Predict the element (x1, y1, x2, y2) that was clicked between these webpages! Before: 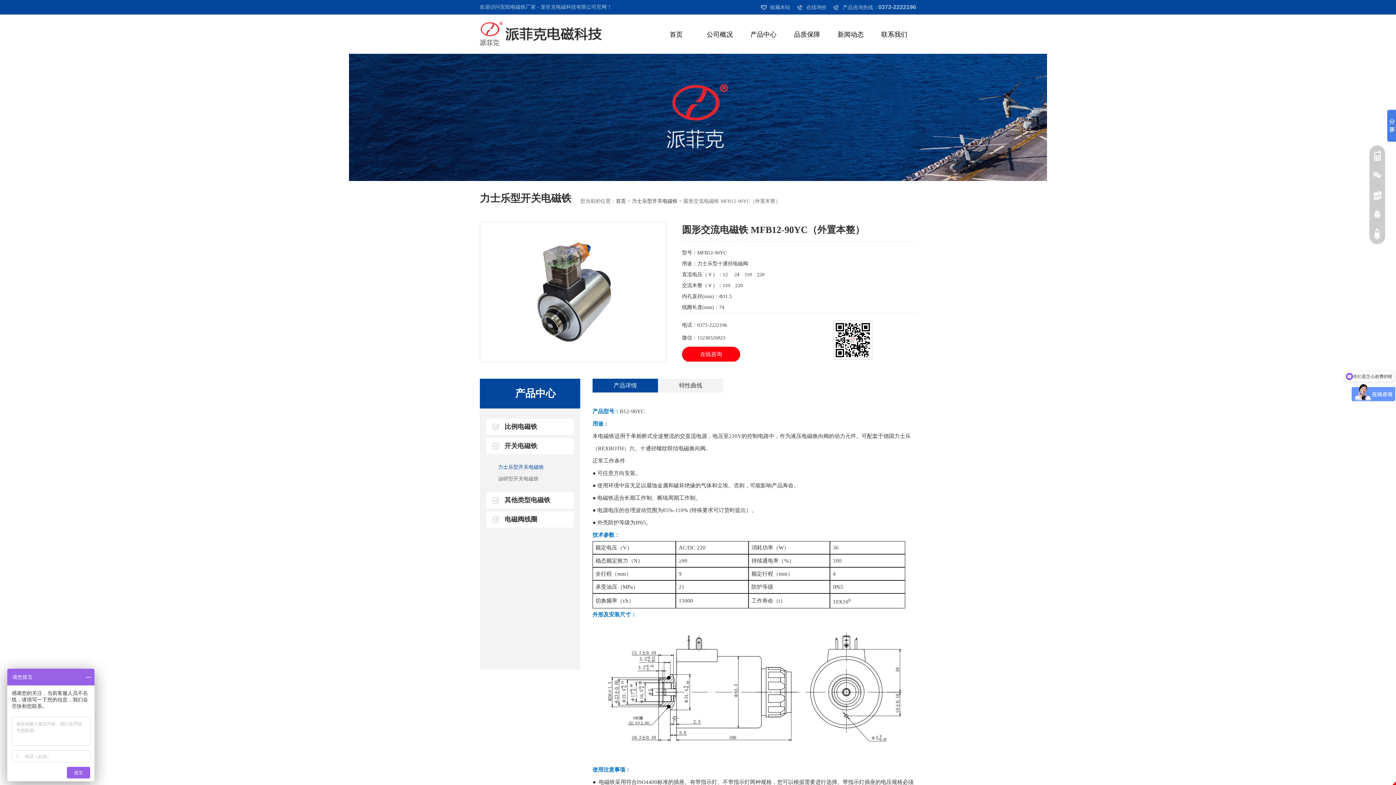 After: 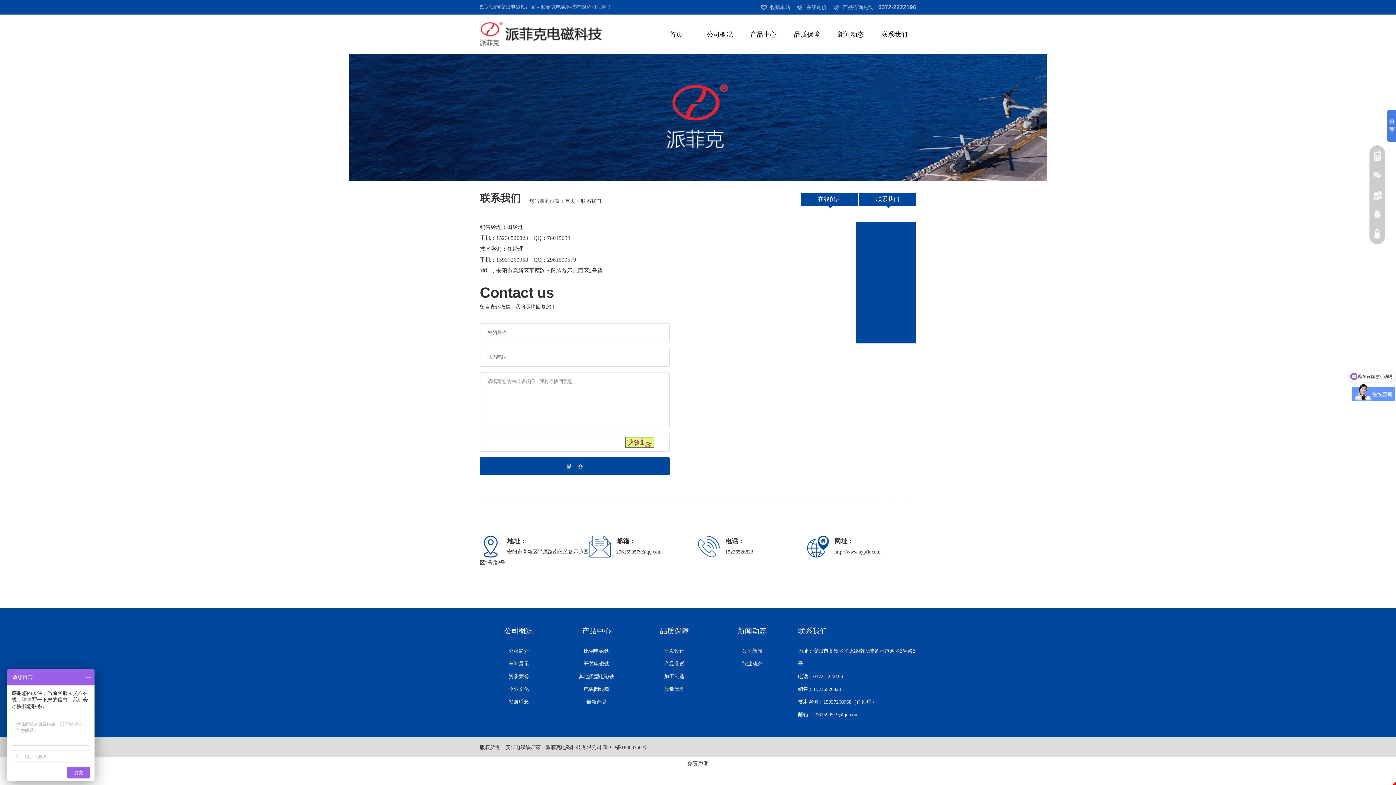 Action: label: 产品咨询热线：0372-2222196 bbox: (833, 4, 916, 10)